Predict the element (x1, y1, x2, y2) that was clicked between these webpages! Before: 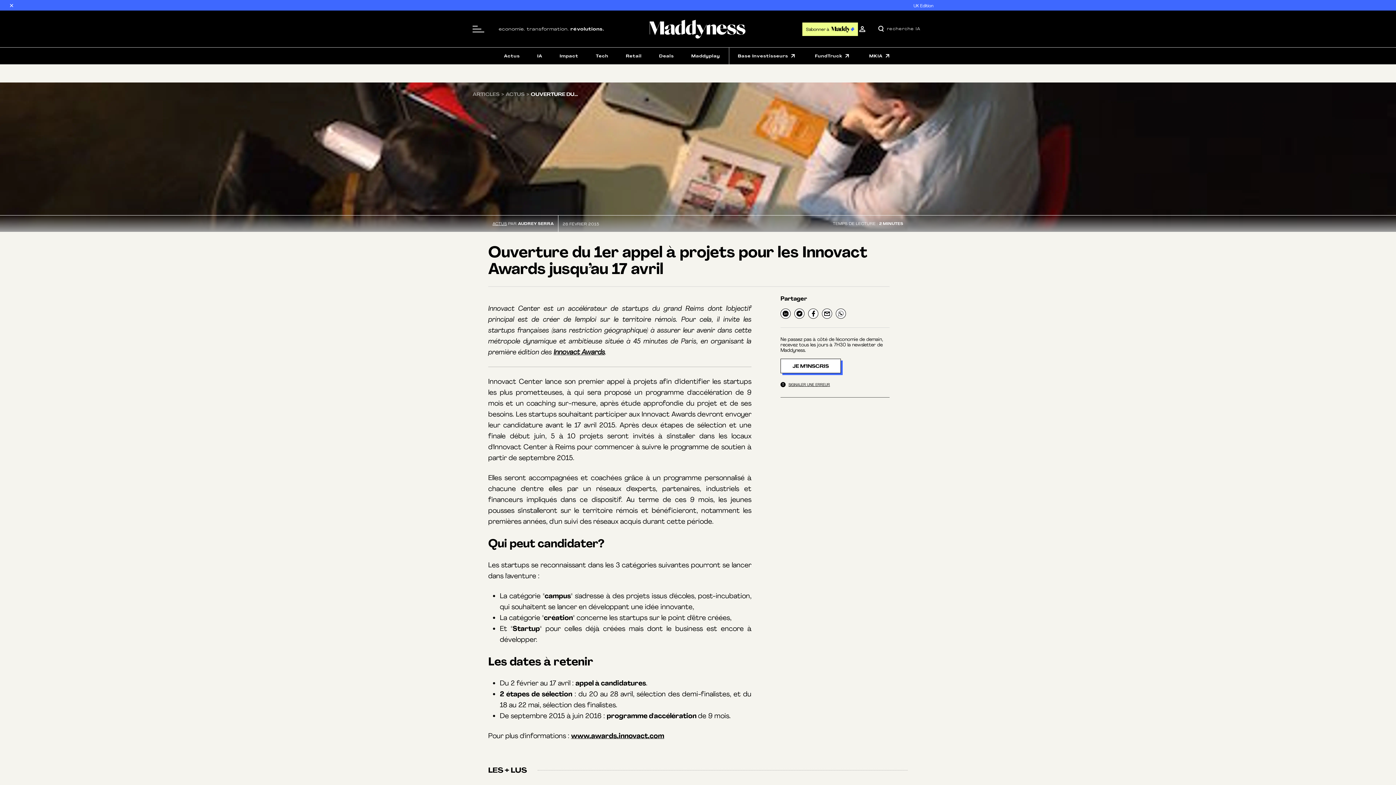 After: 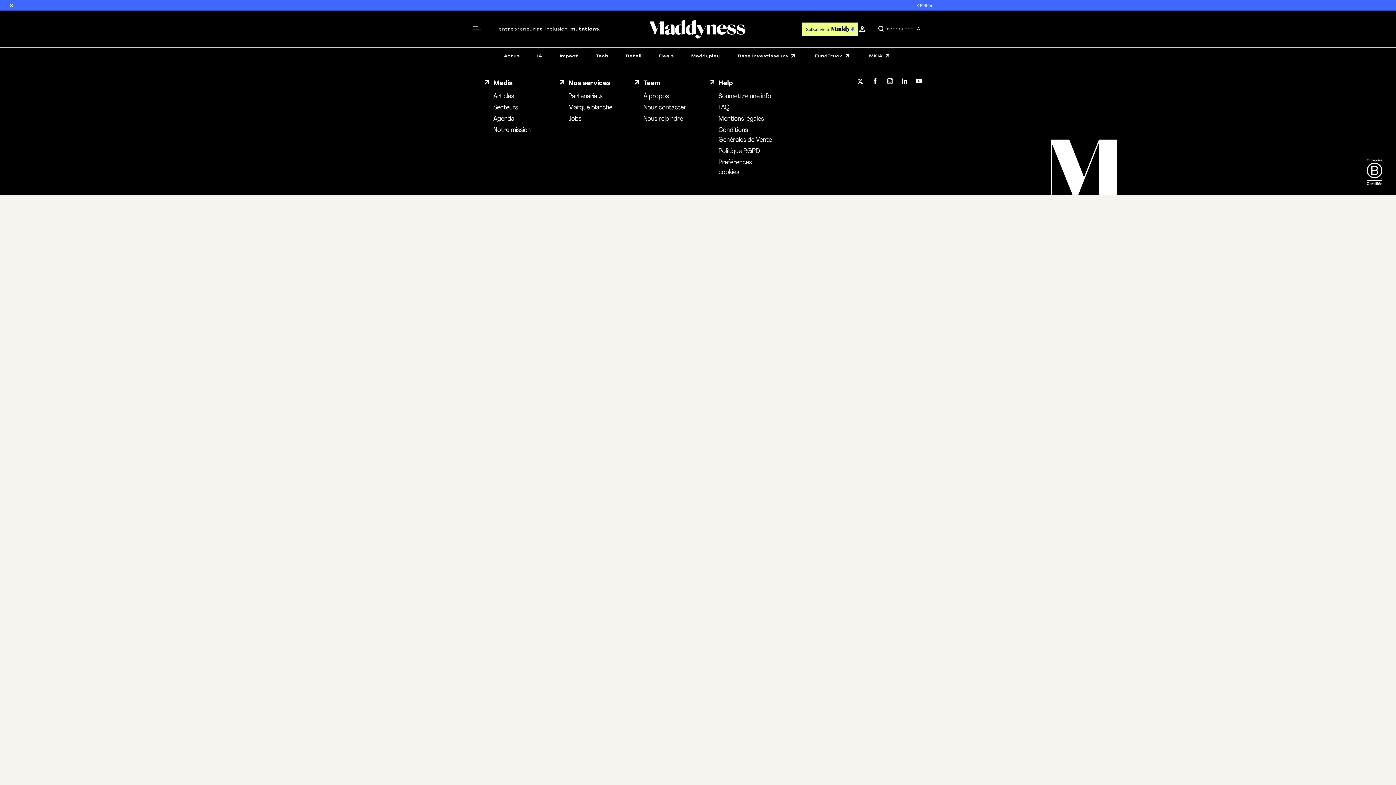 Action: label: S'abonner à bbox: (802, 21, 858, 36)